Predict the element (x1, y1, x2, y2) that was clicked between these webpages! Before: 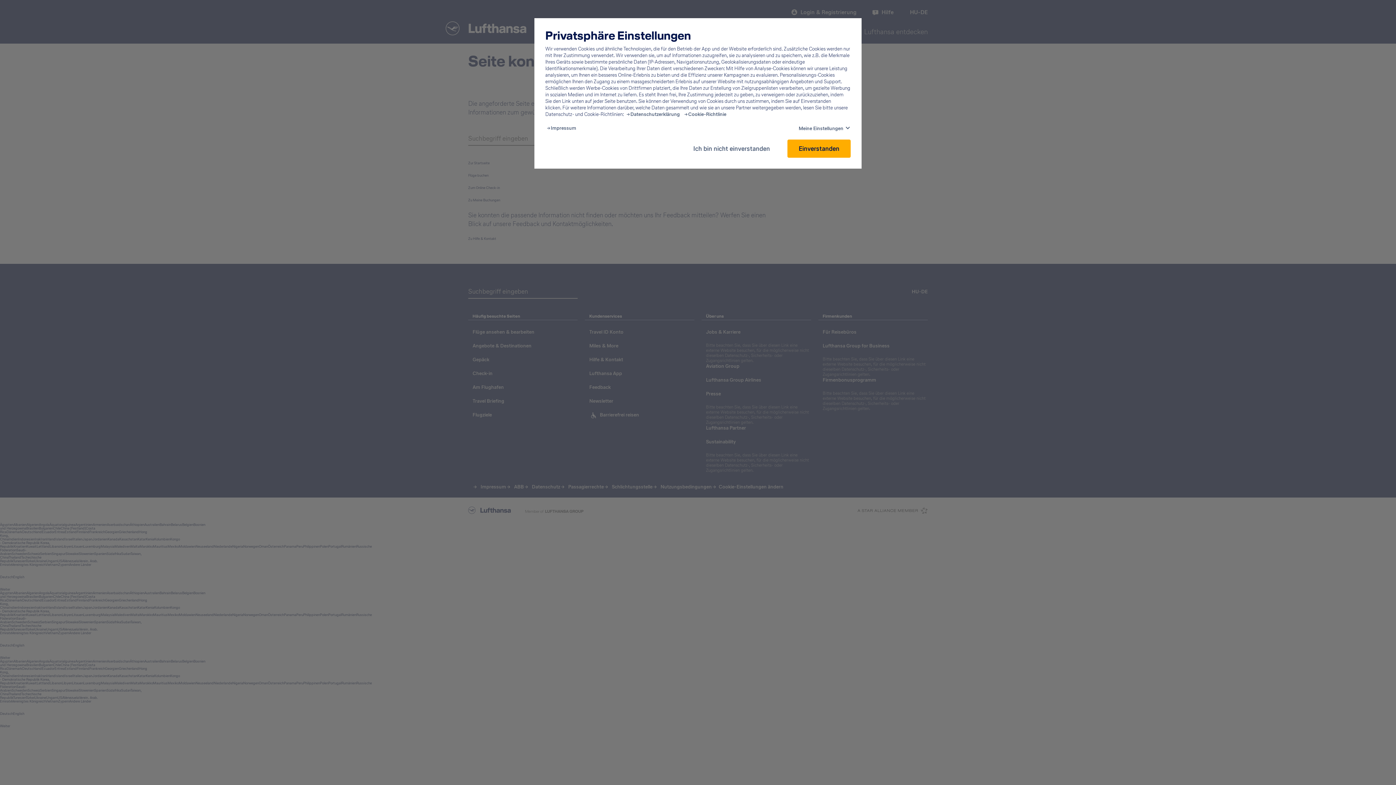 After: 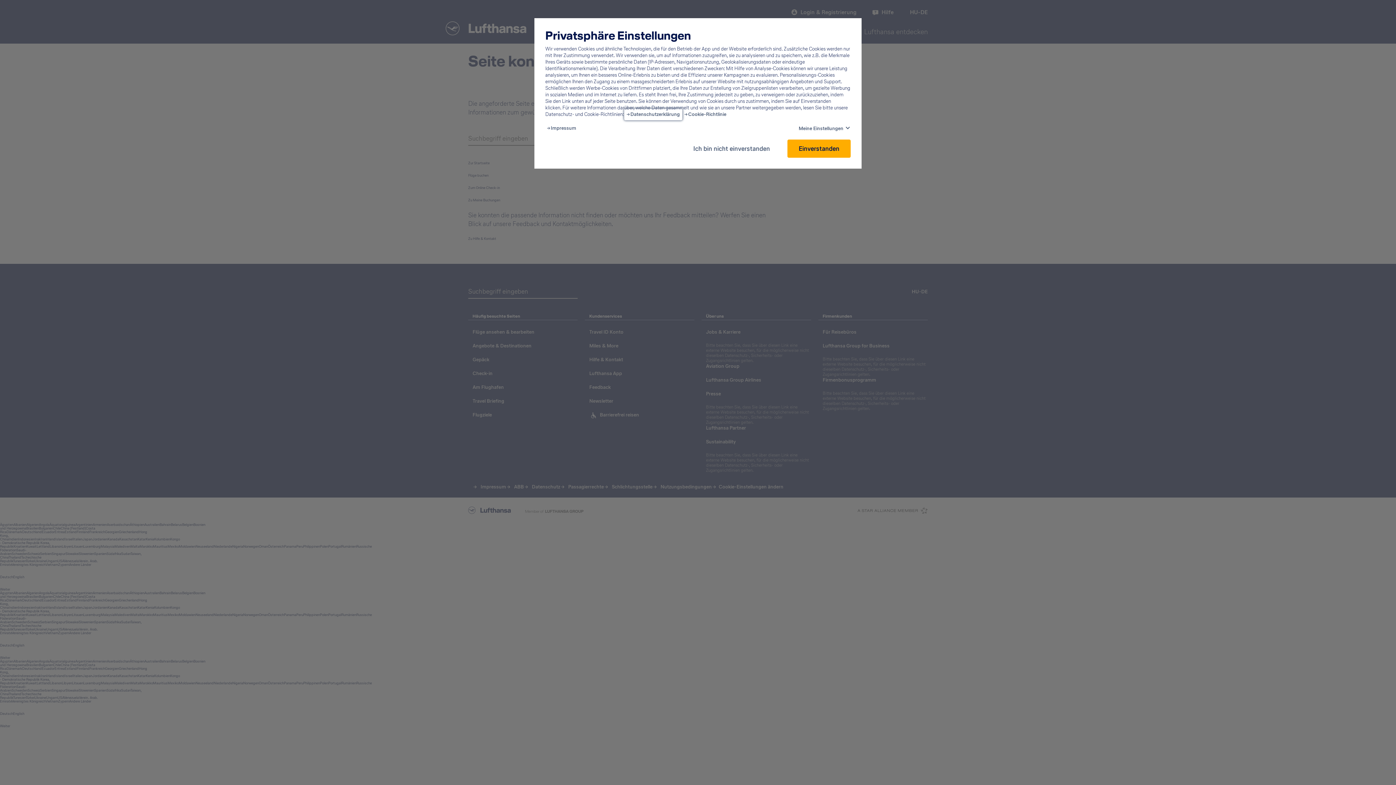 Action: bbox: (626, 111, 680, 117) label: Privacy policy - This link will be opened in a new tab